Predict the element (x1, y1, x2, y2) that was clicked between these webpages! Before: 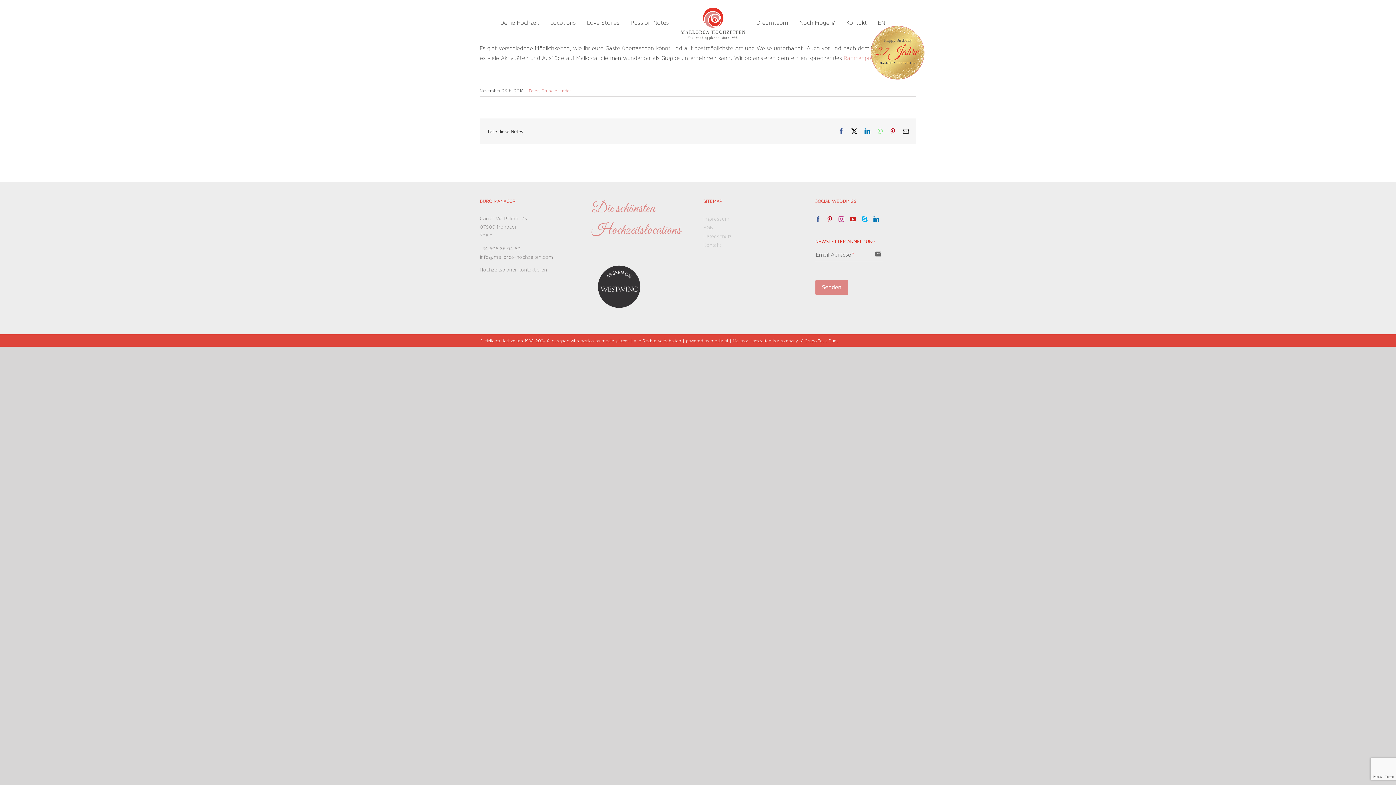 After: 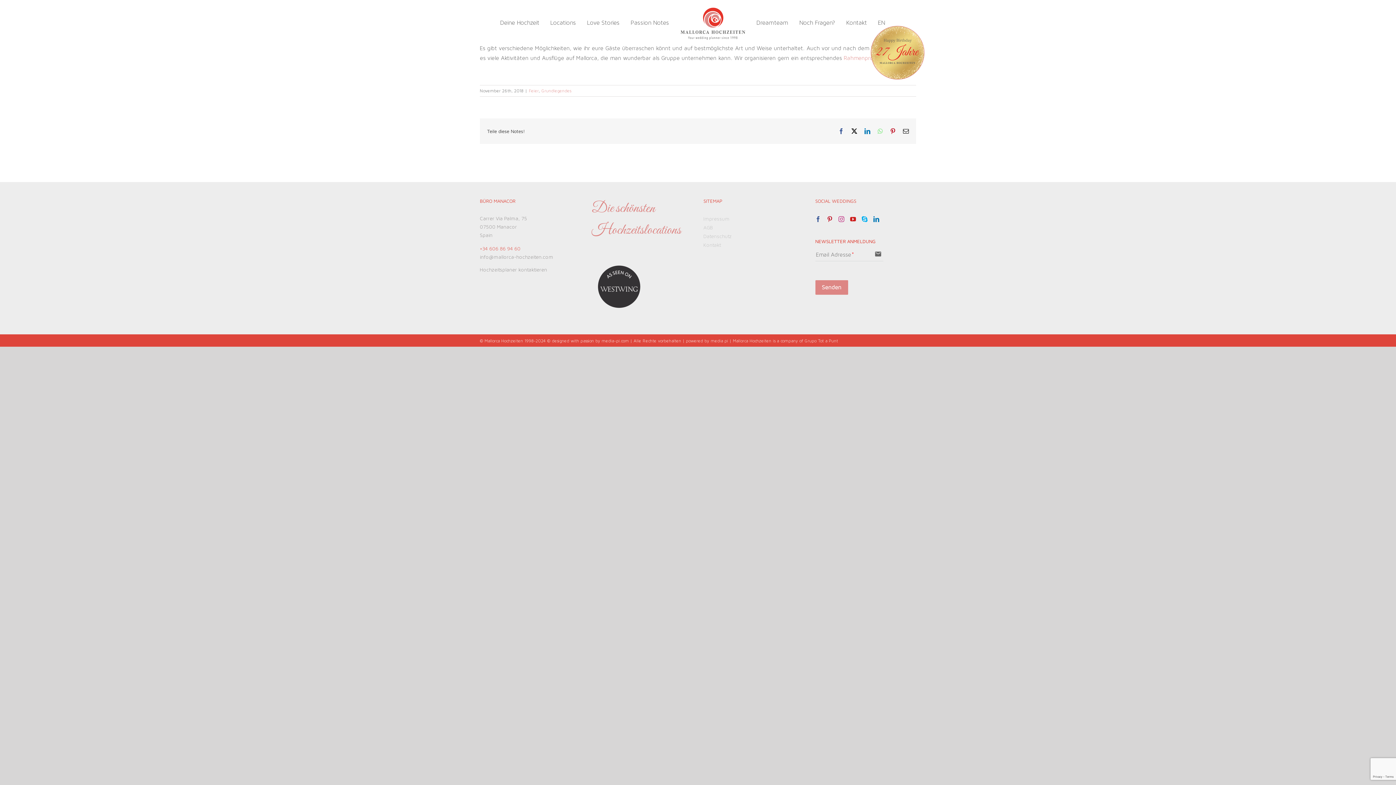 Action: label: +34 606 86 94 60 bbox: (480, 246, 520, 251)